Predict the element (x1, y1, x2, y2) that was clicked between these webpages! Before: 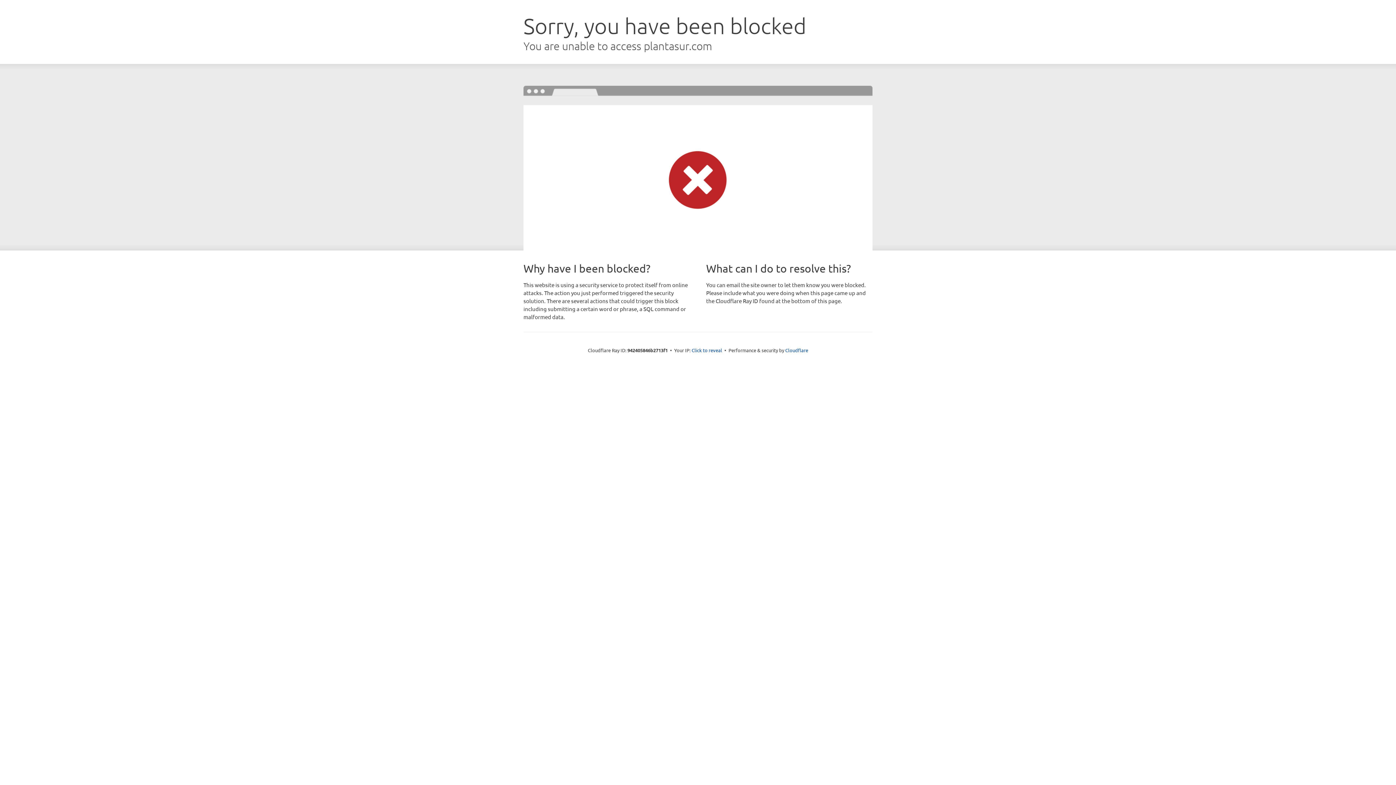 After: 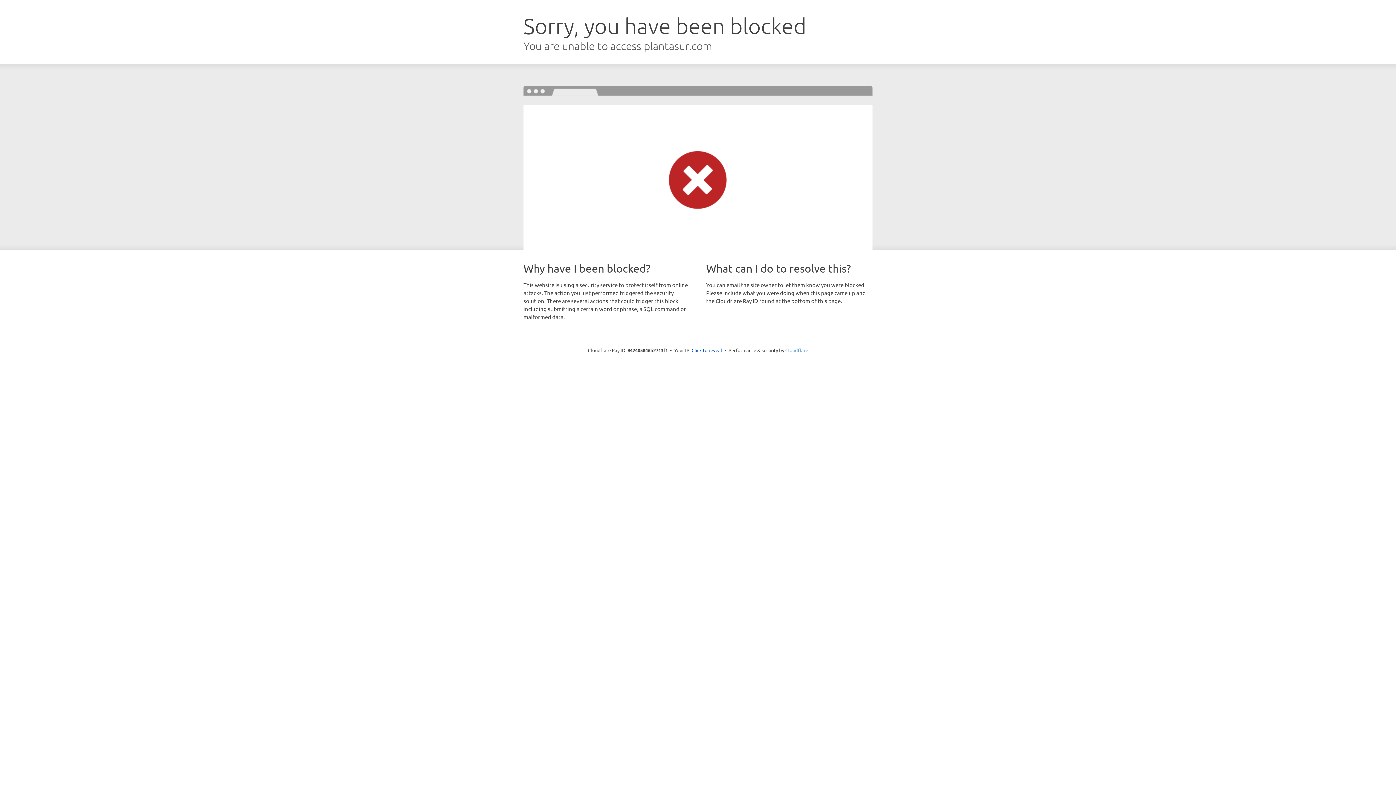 Action: bbox: (785, 347, 808, 353) label: Cloudflare